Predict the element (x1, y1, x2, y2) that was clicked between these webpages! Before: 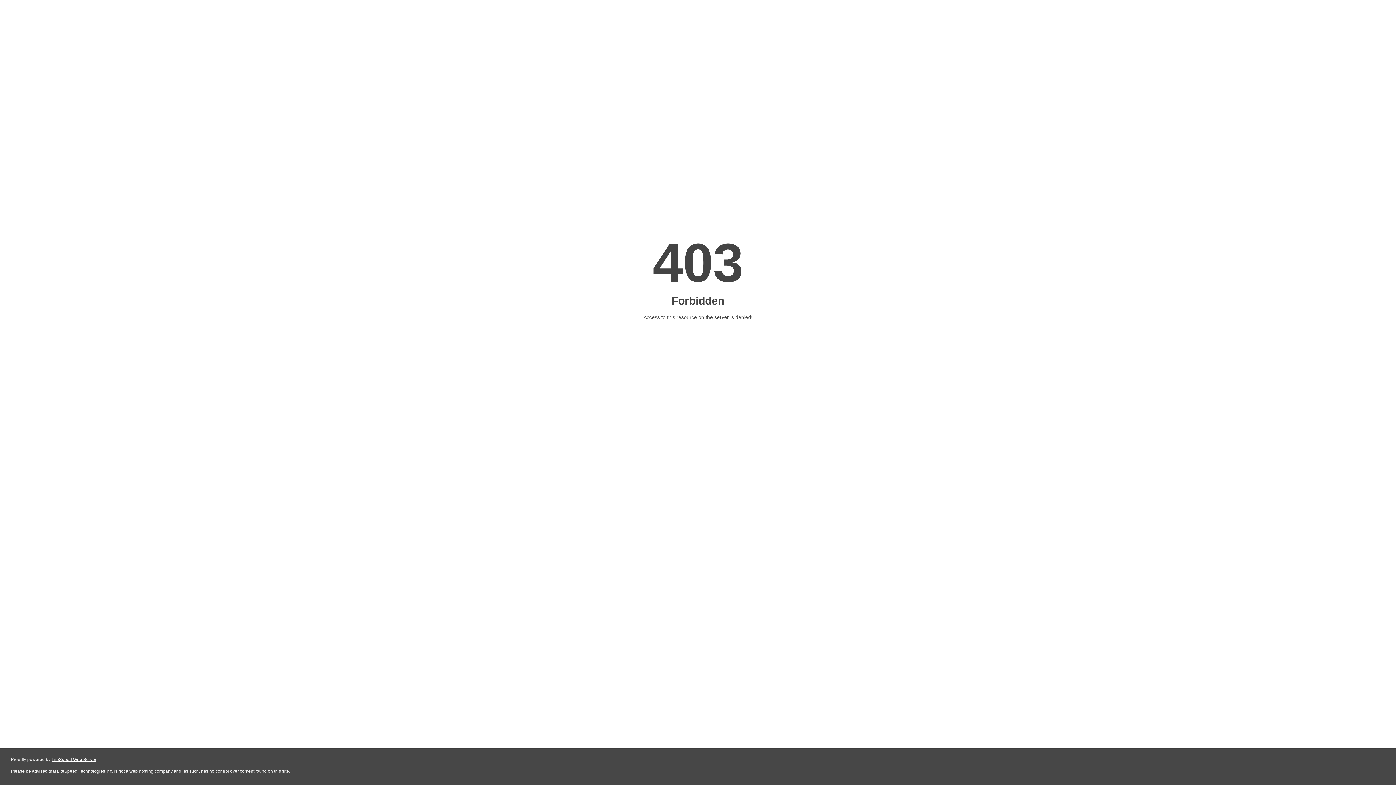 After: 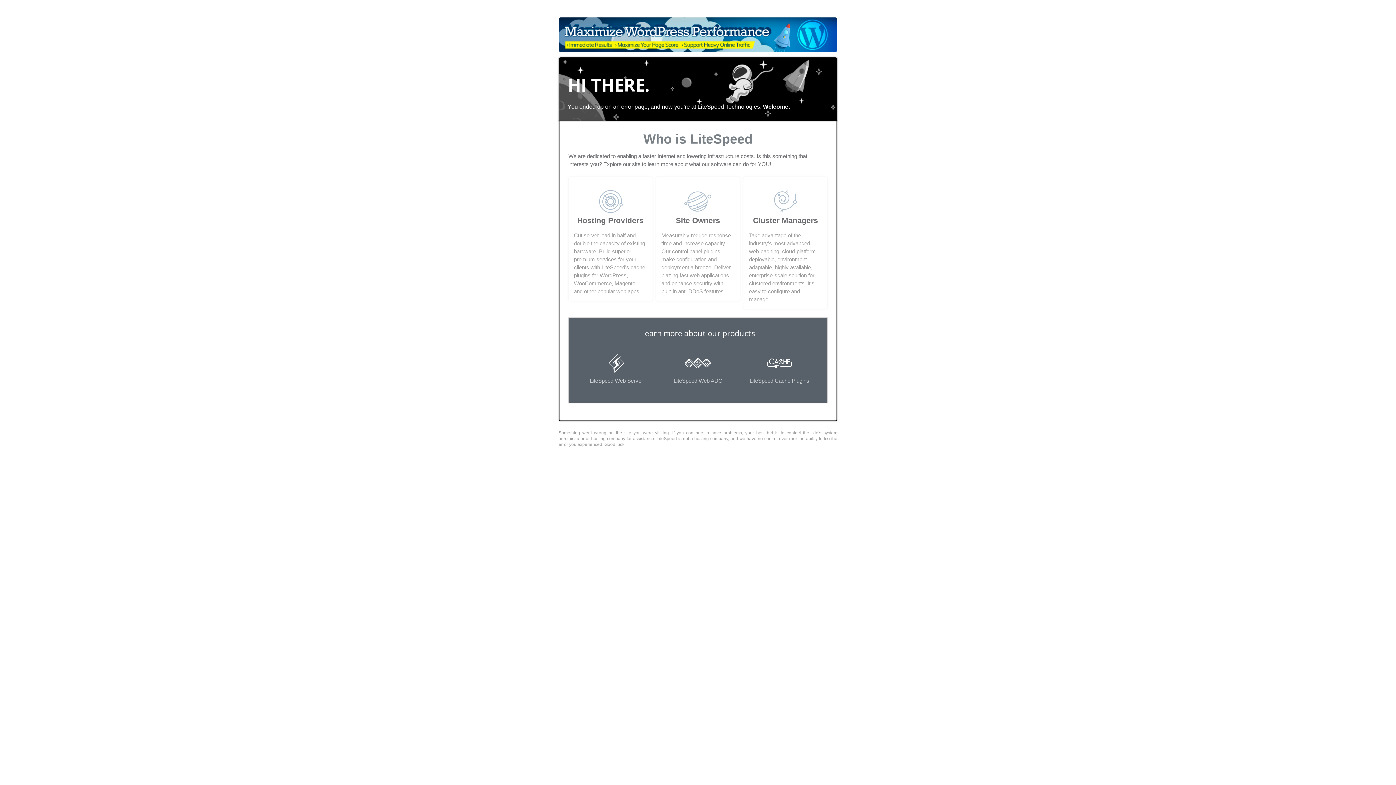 Action: label: LiteSpeed Web Server bbox: (51, 757, 96, 762)